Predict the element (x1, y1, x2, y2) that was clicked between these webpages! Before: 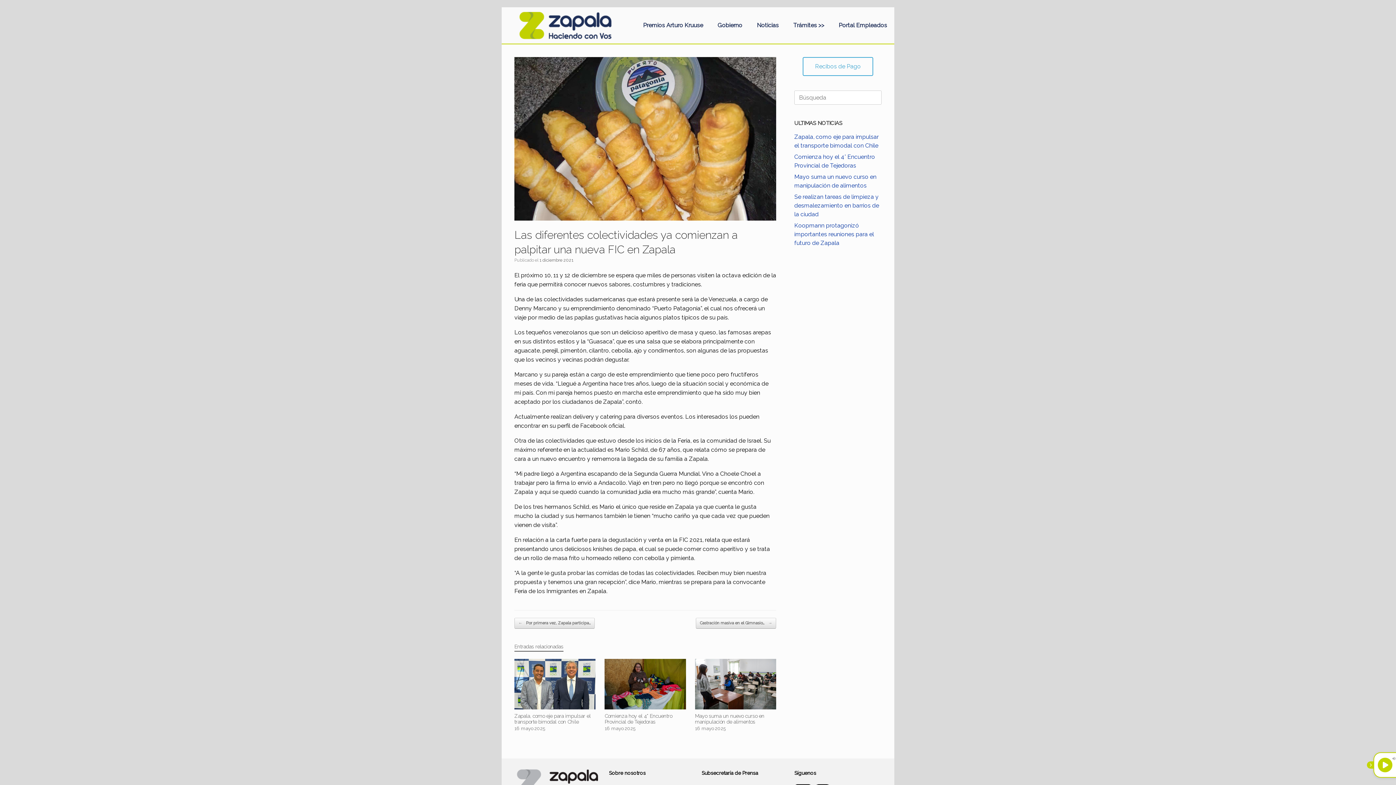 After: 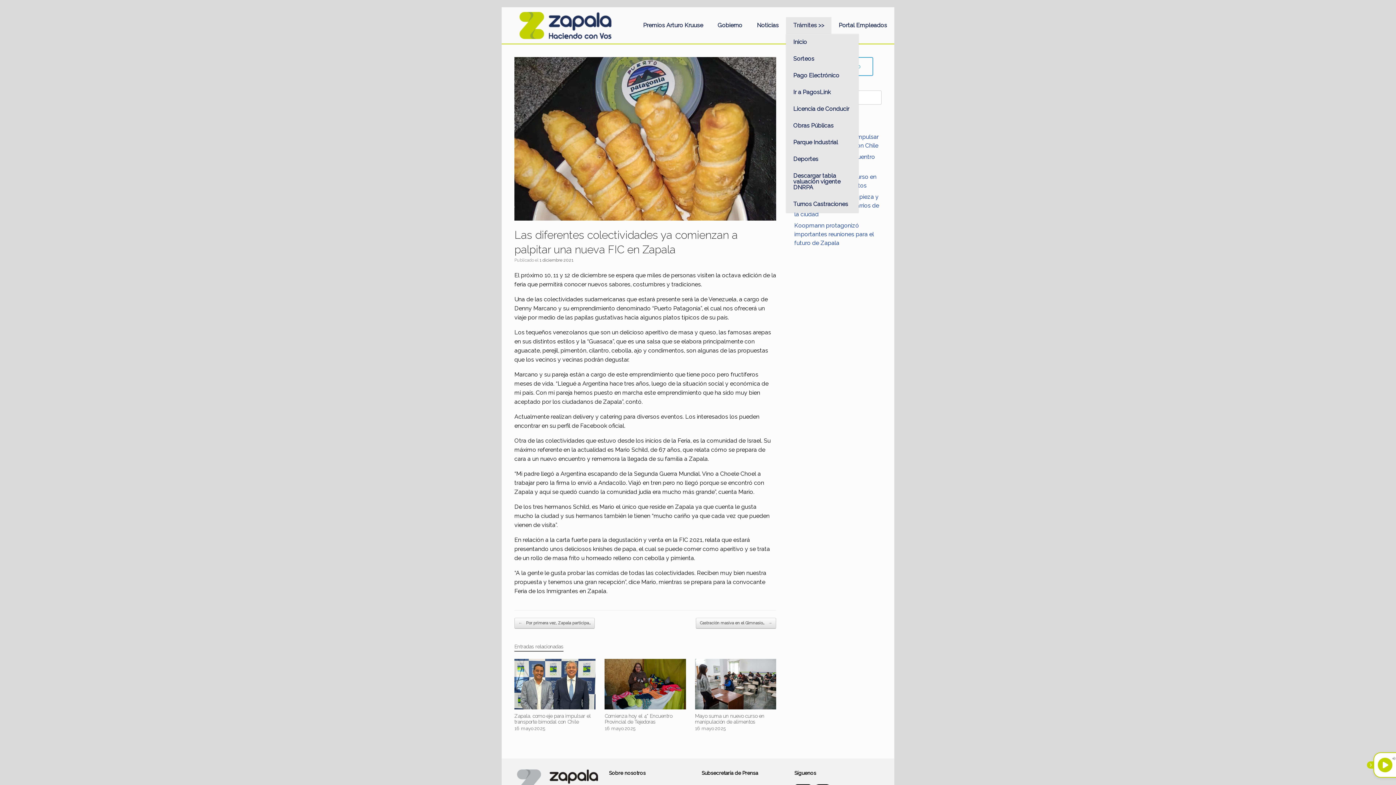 Action: bbox: (786, 17, 831, 33) label: Trámites >>